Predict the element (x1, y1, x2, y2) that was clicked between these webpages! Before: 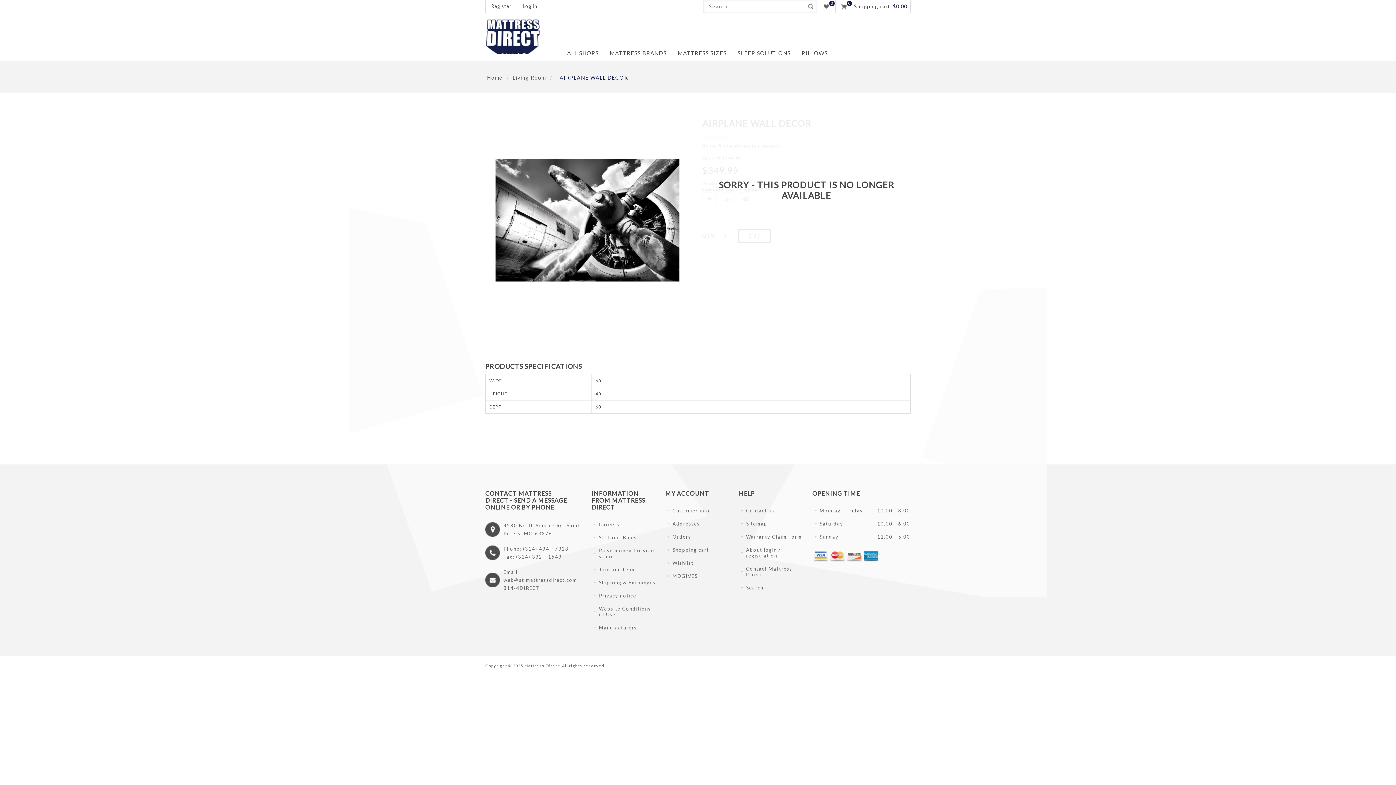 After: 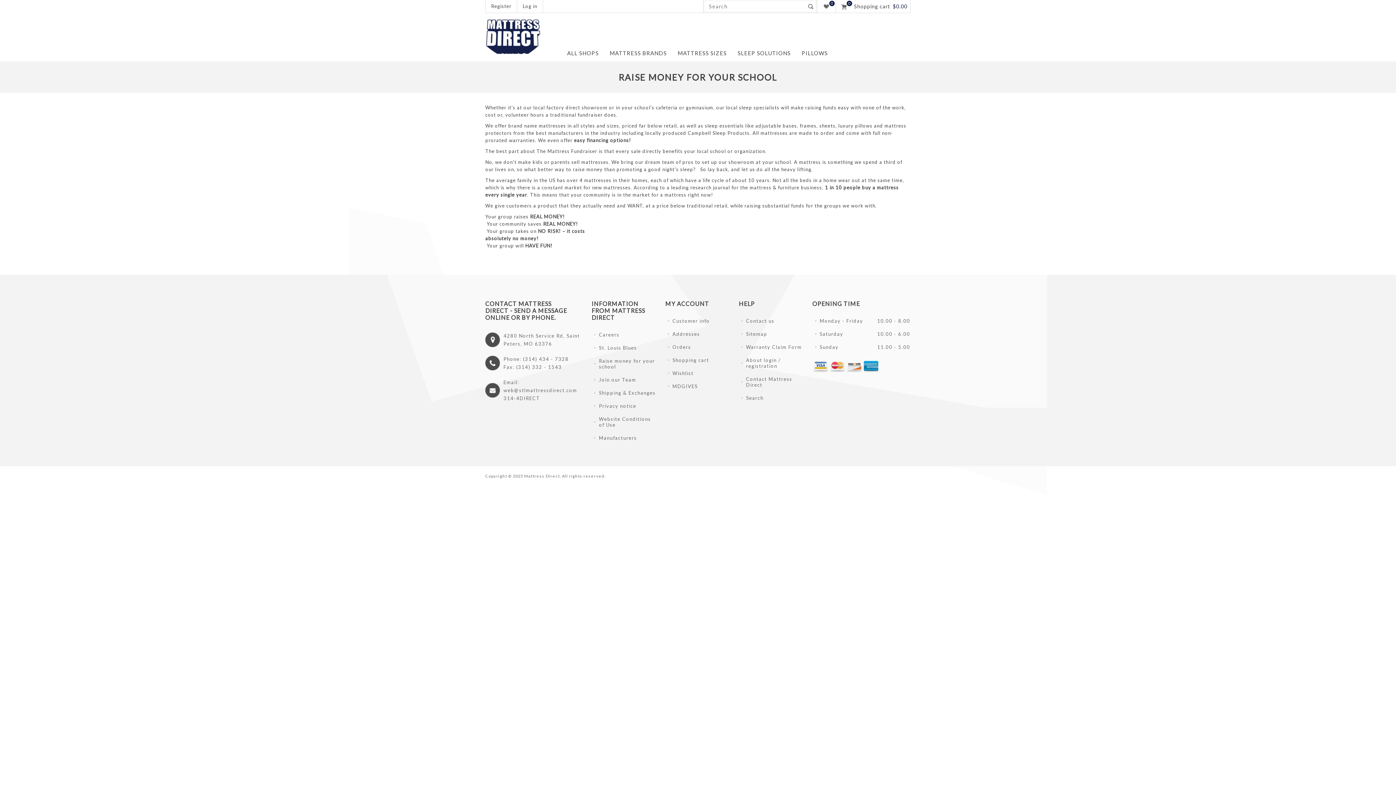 Action: bbox: (591, 544, 656, 563) label: Raise money for your school